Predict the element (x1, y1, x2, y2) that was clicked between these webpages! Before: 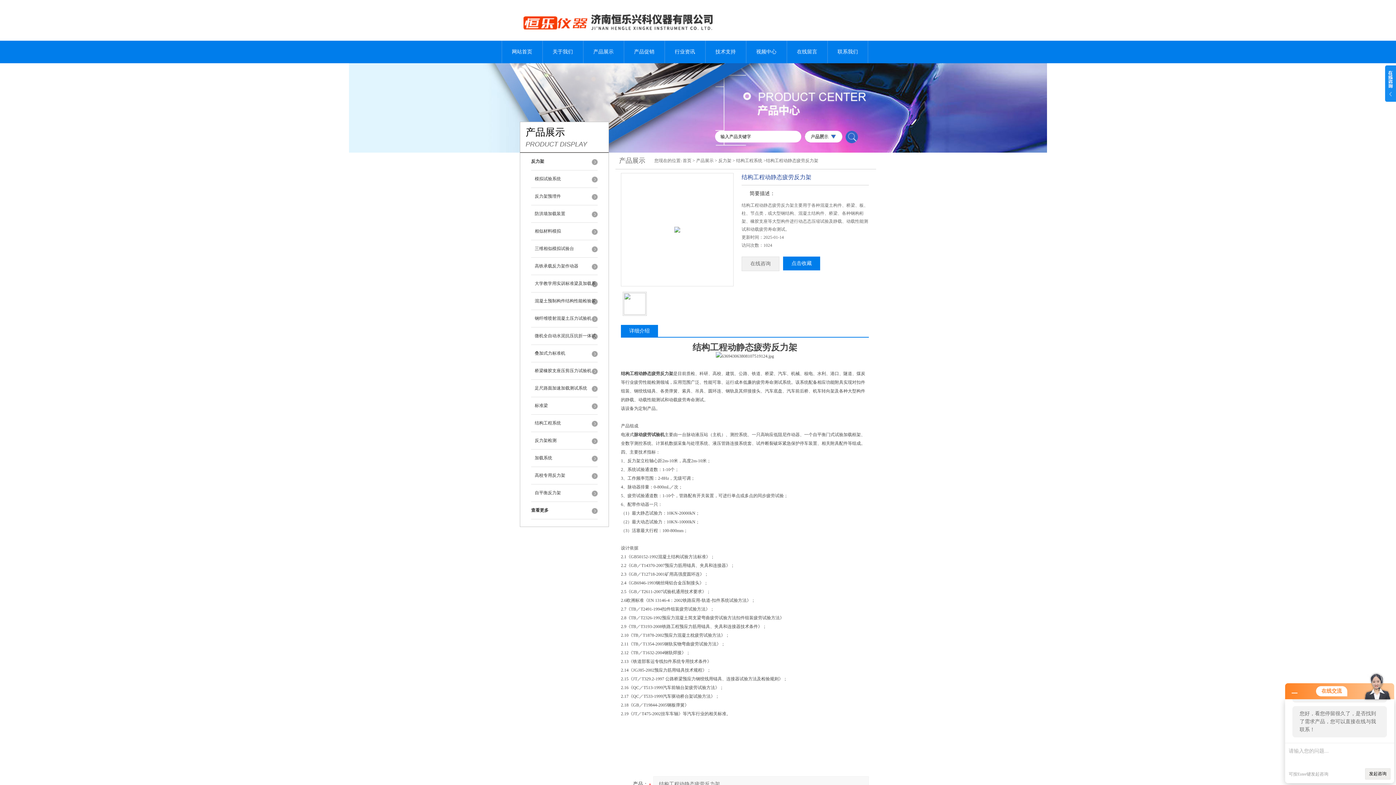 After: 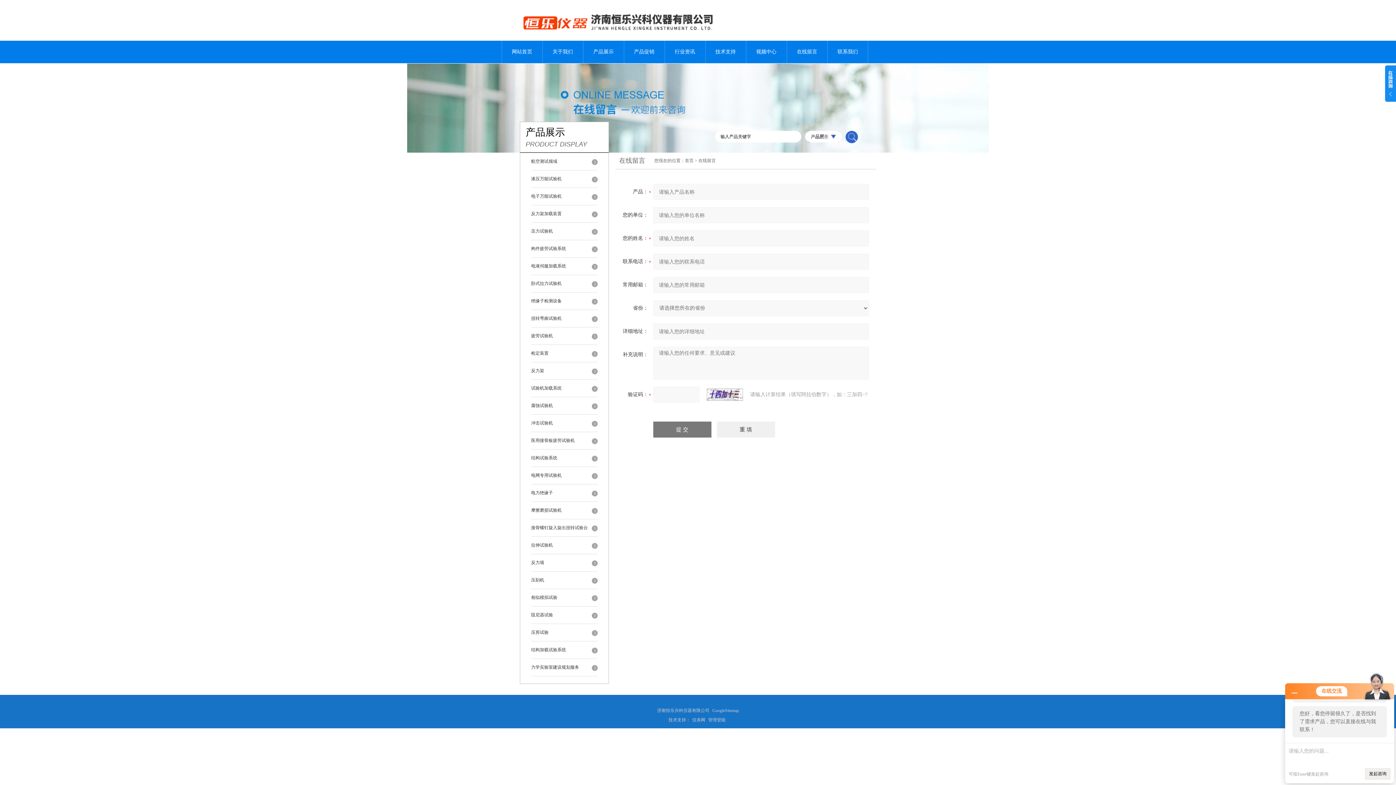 Action: bbox: (786, 40, 827, 63) label: 在线留言